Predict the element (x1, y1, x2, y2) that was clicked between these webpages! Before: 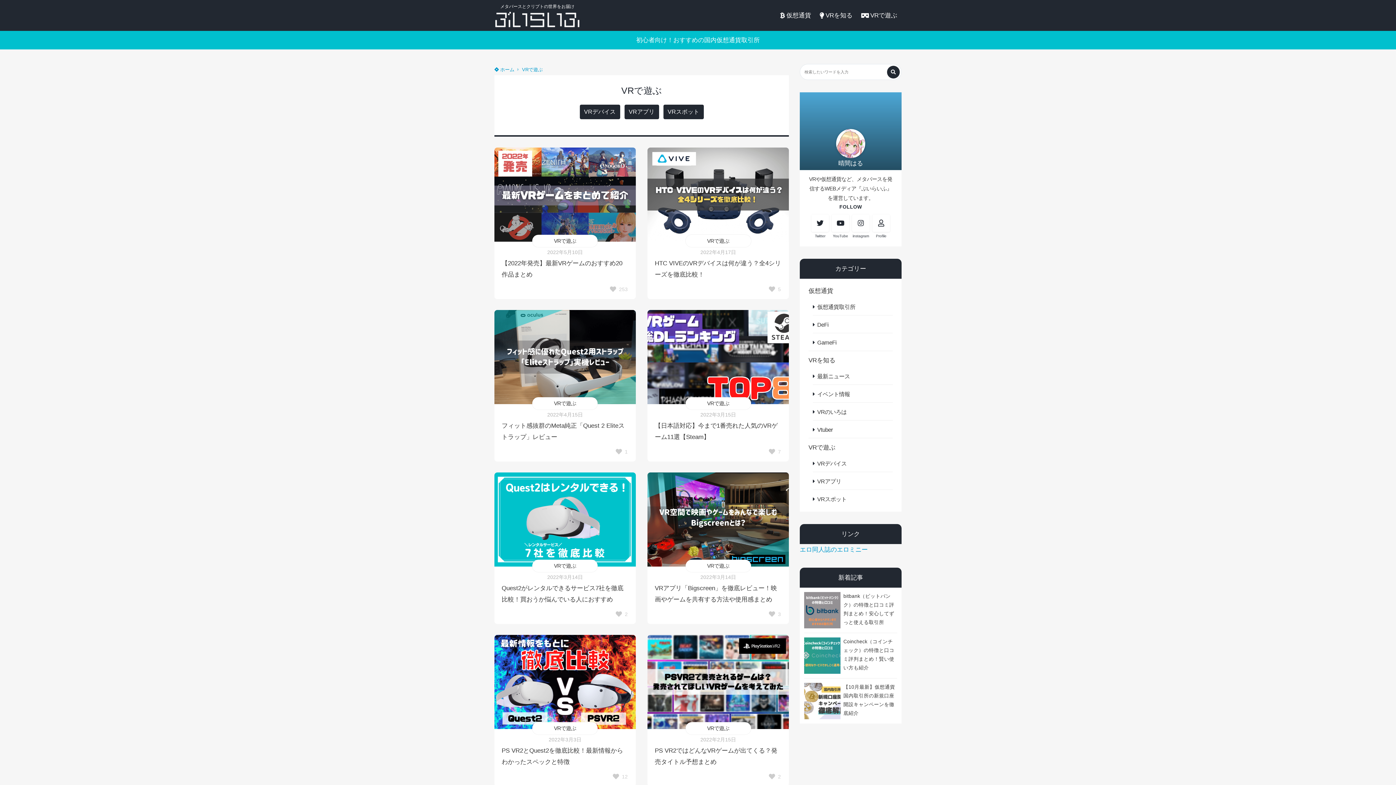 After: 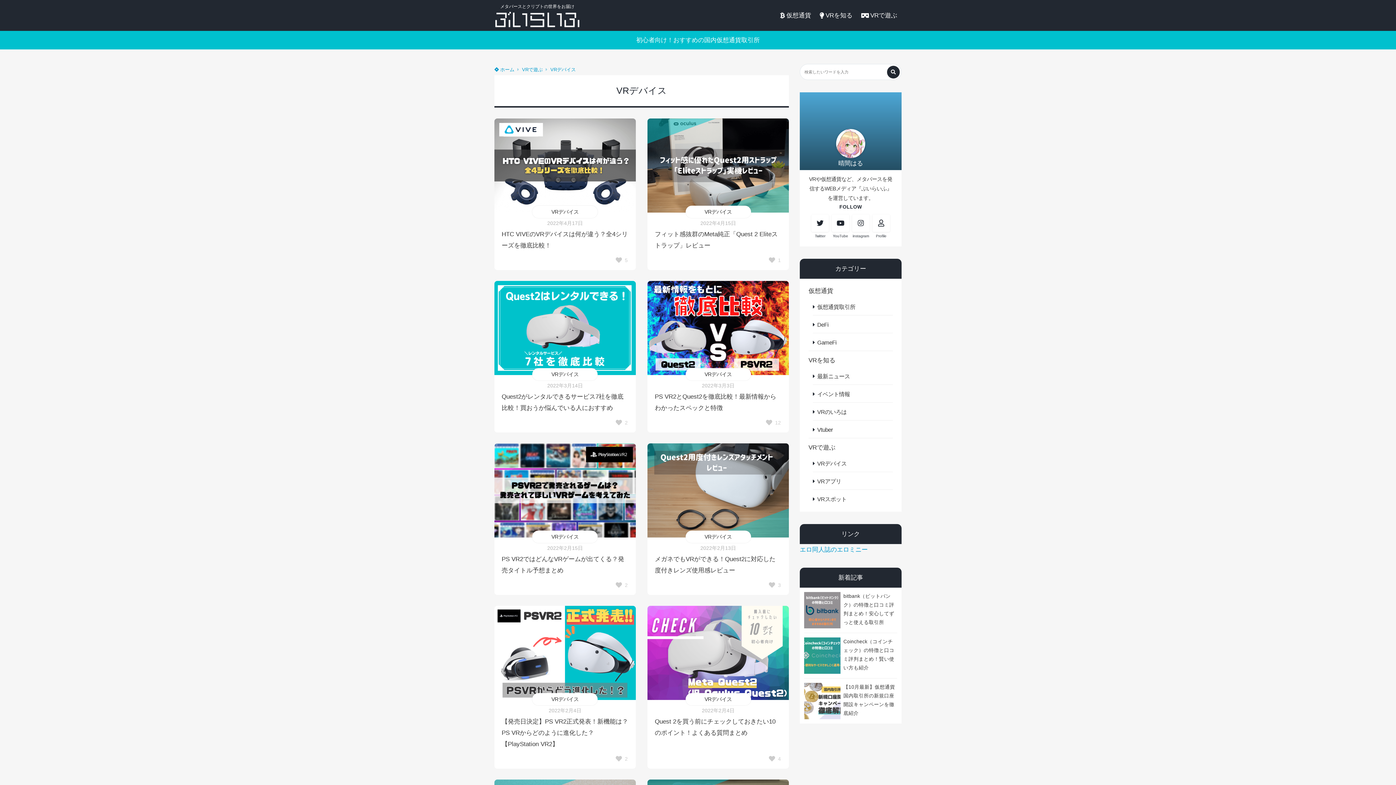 Action: bbox: (579, 104, 620, 119) label: VRデバイス